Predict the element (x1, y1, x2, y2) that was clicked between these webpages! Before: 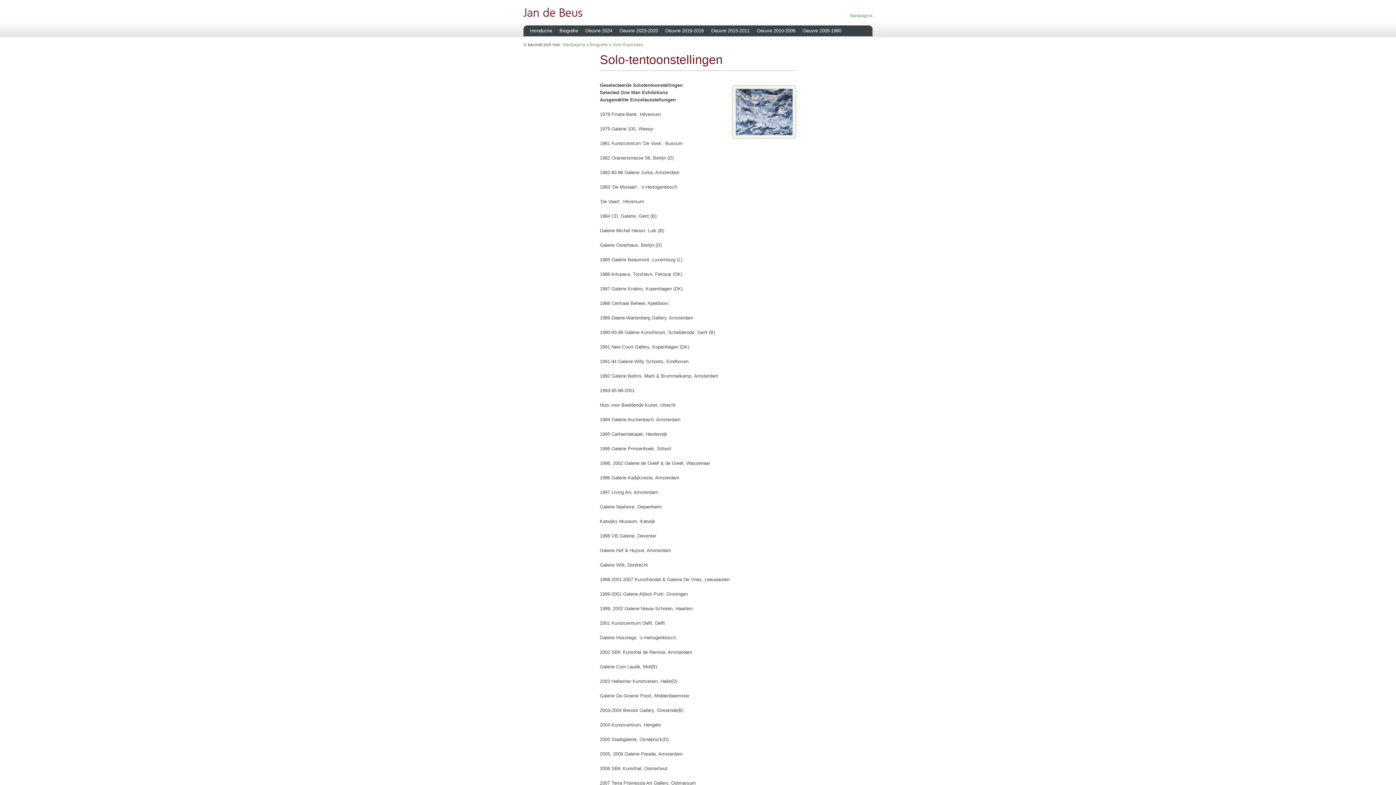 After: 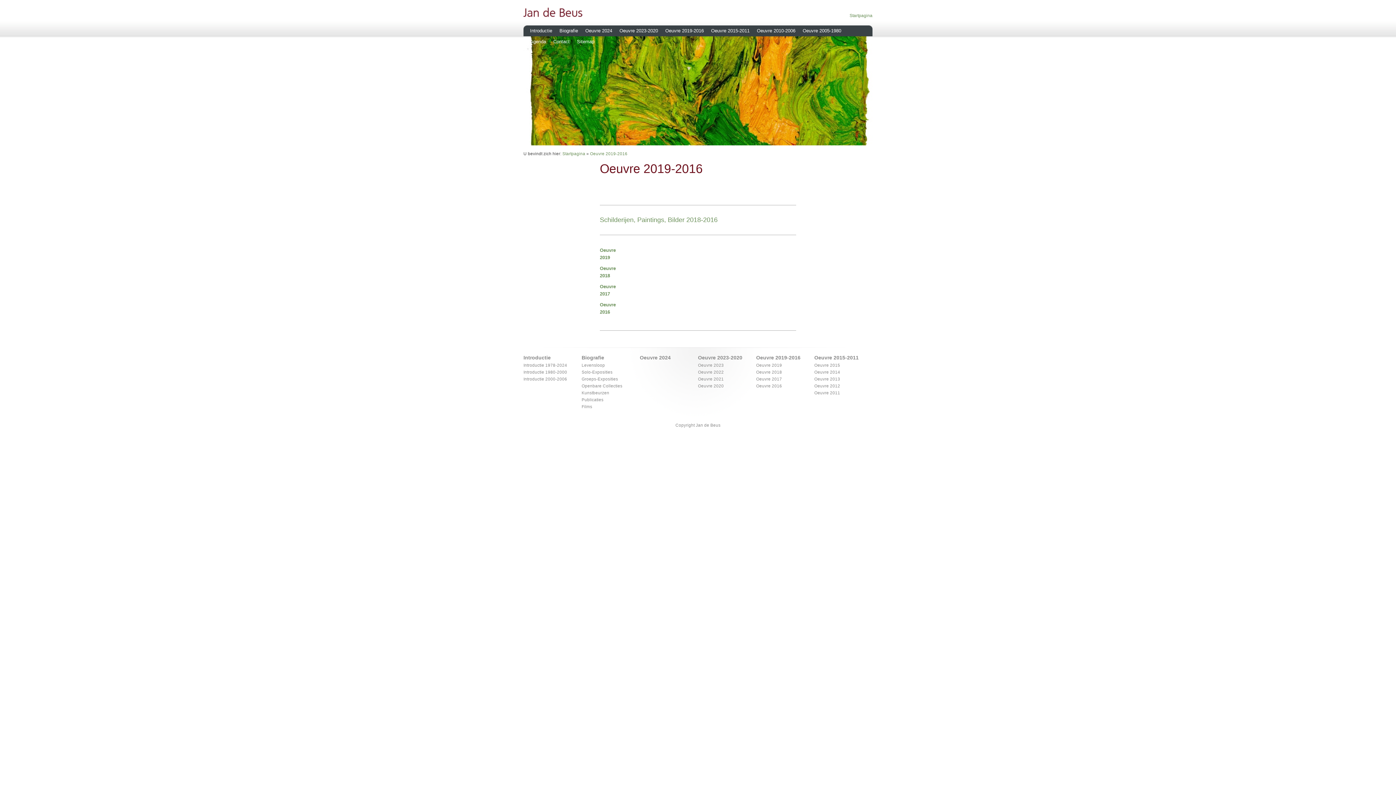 Action: bbox: (661, 25, 707, 36) label: Oeuvre 2019-2016